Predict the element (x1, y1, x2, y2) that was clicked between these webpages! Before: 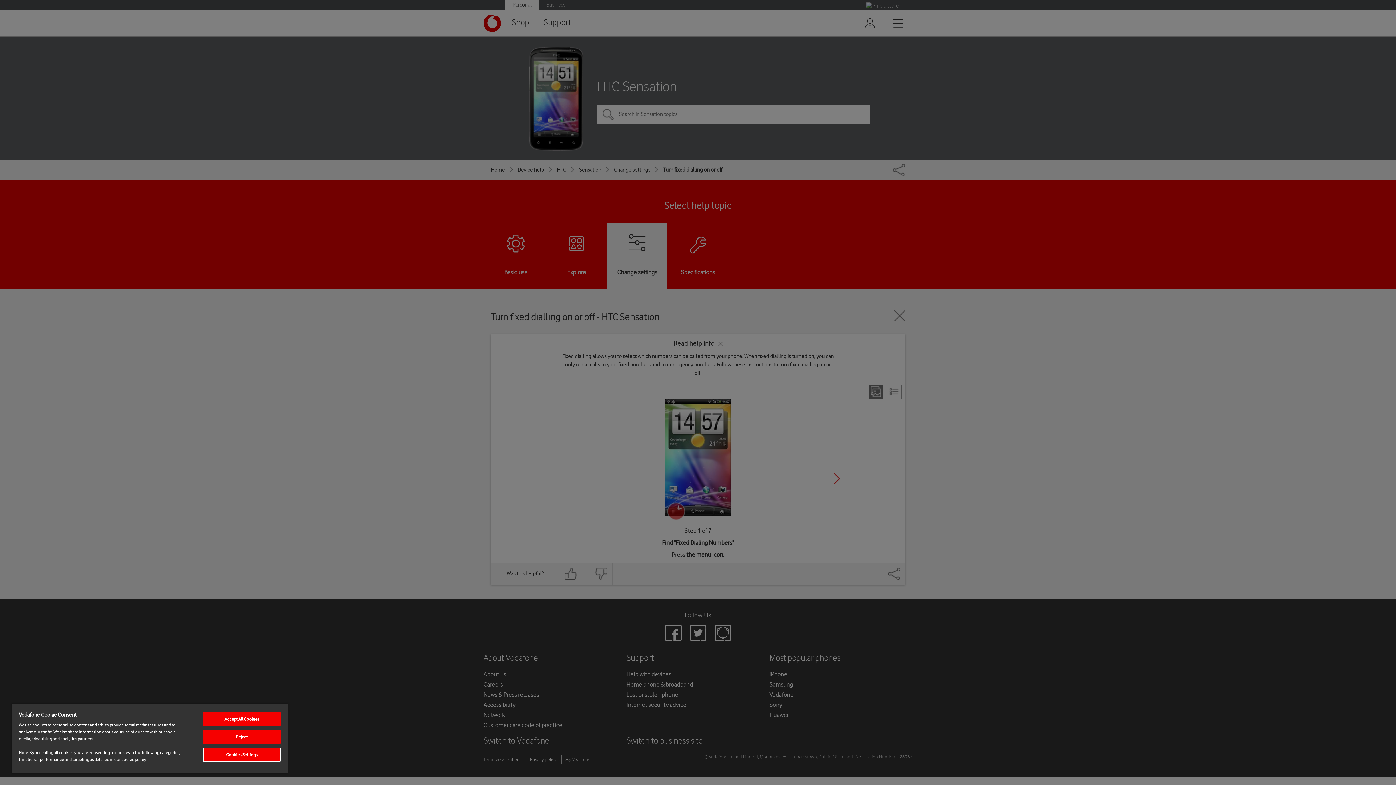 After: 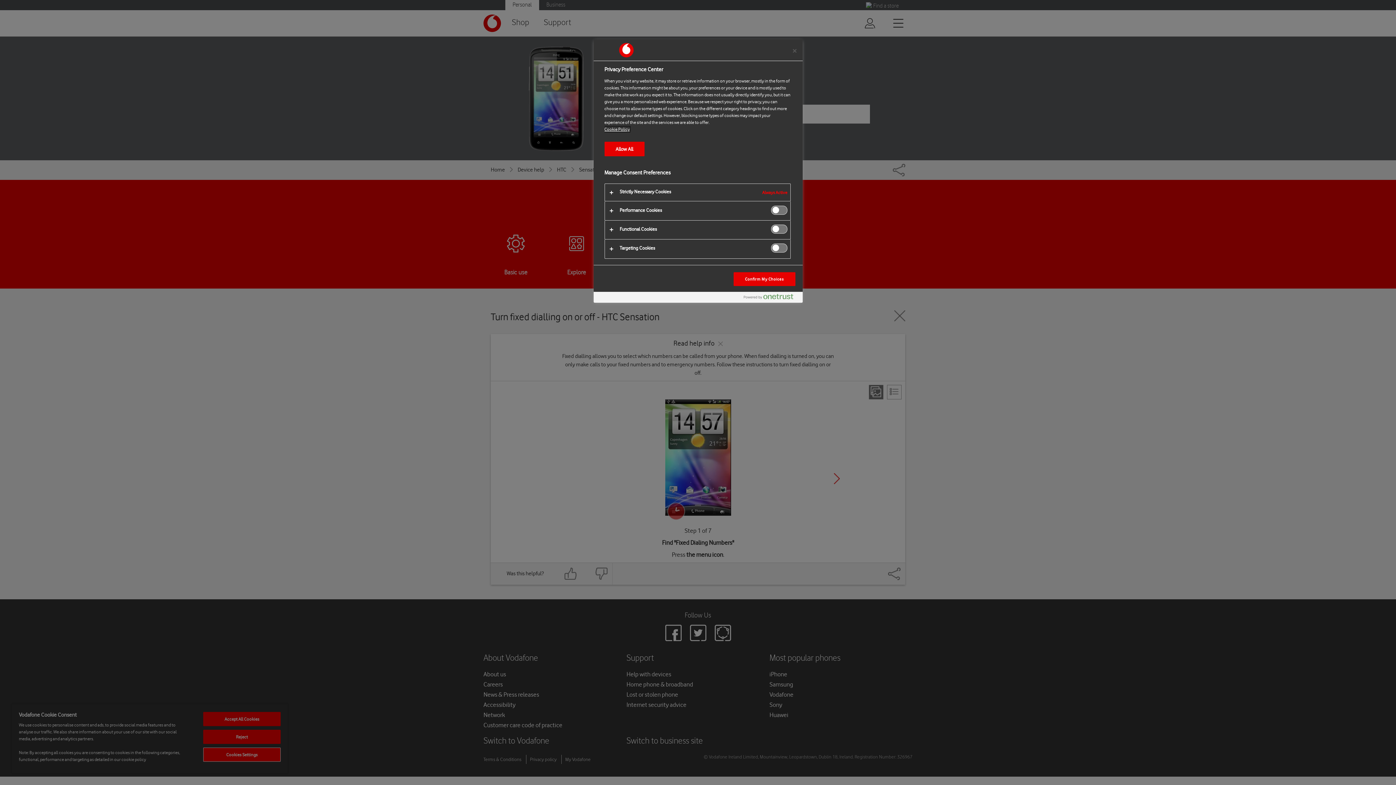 Action: bbox: (203, 748, 280, 762) label: Cookies Settings